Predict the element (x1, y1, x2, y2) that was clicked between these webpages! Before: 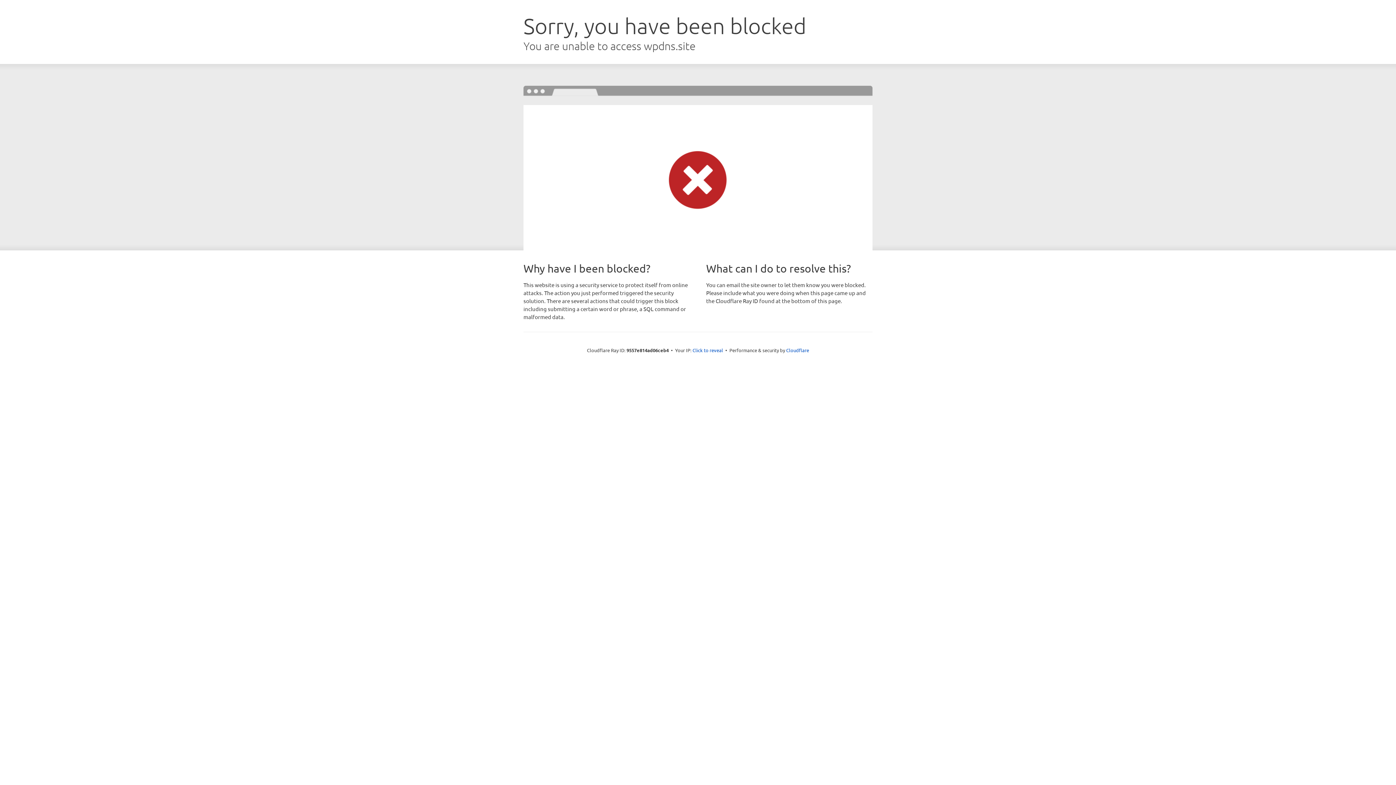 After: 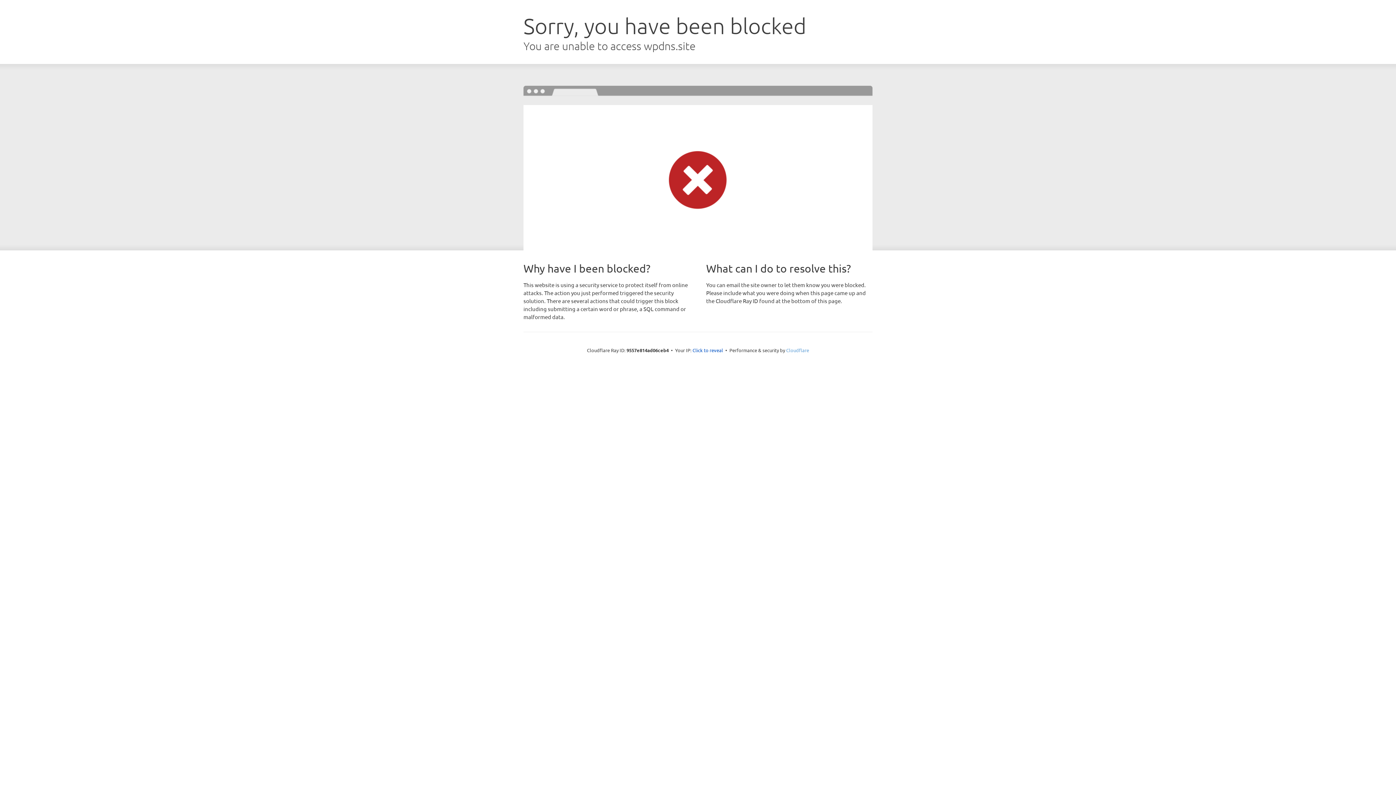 Action: bbox: (786, 347, 809, 353) label: Cloudflare